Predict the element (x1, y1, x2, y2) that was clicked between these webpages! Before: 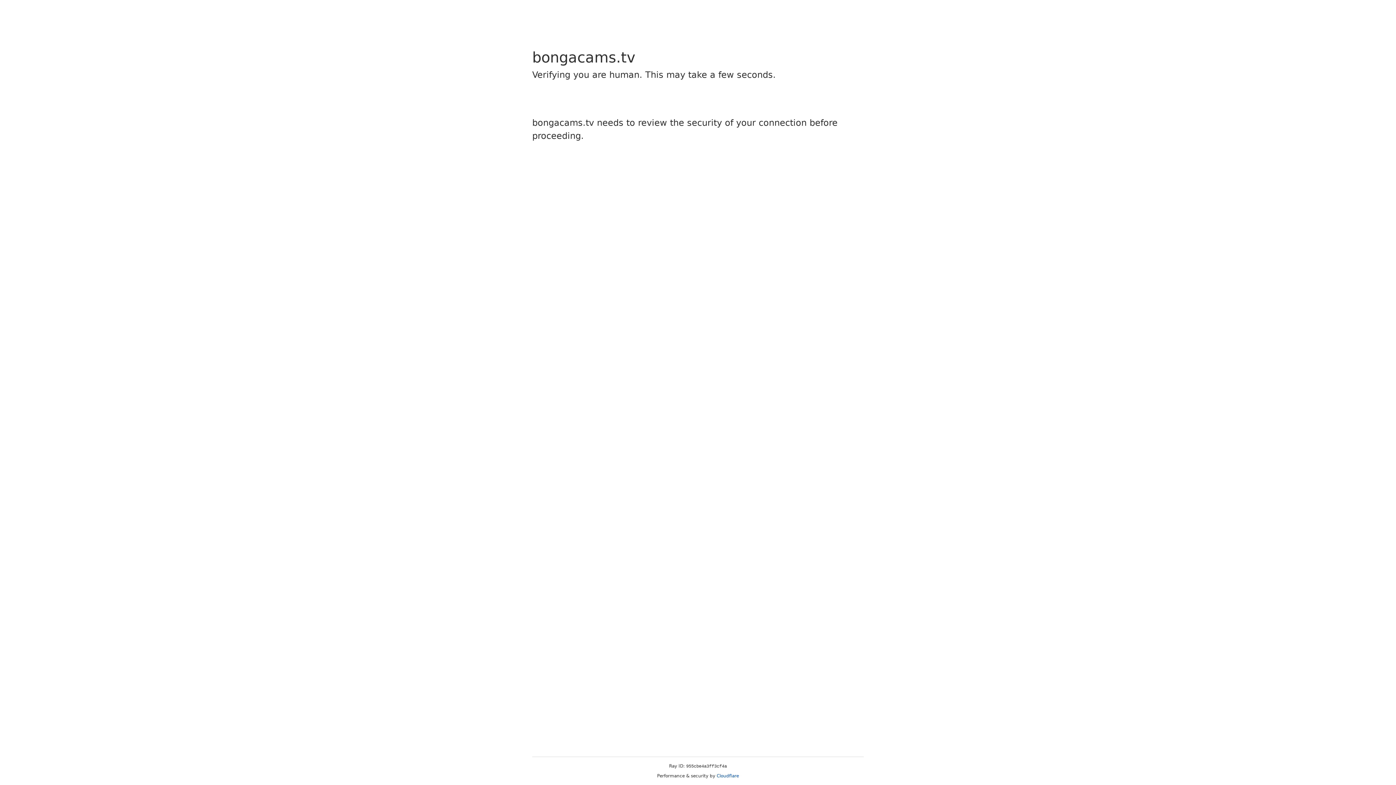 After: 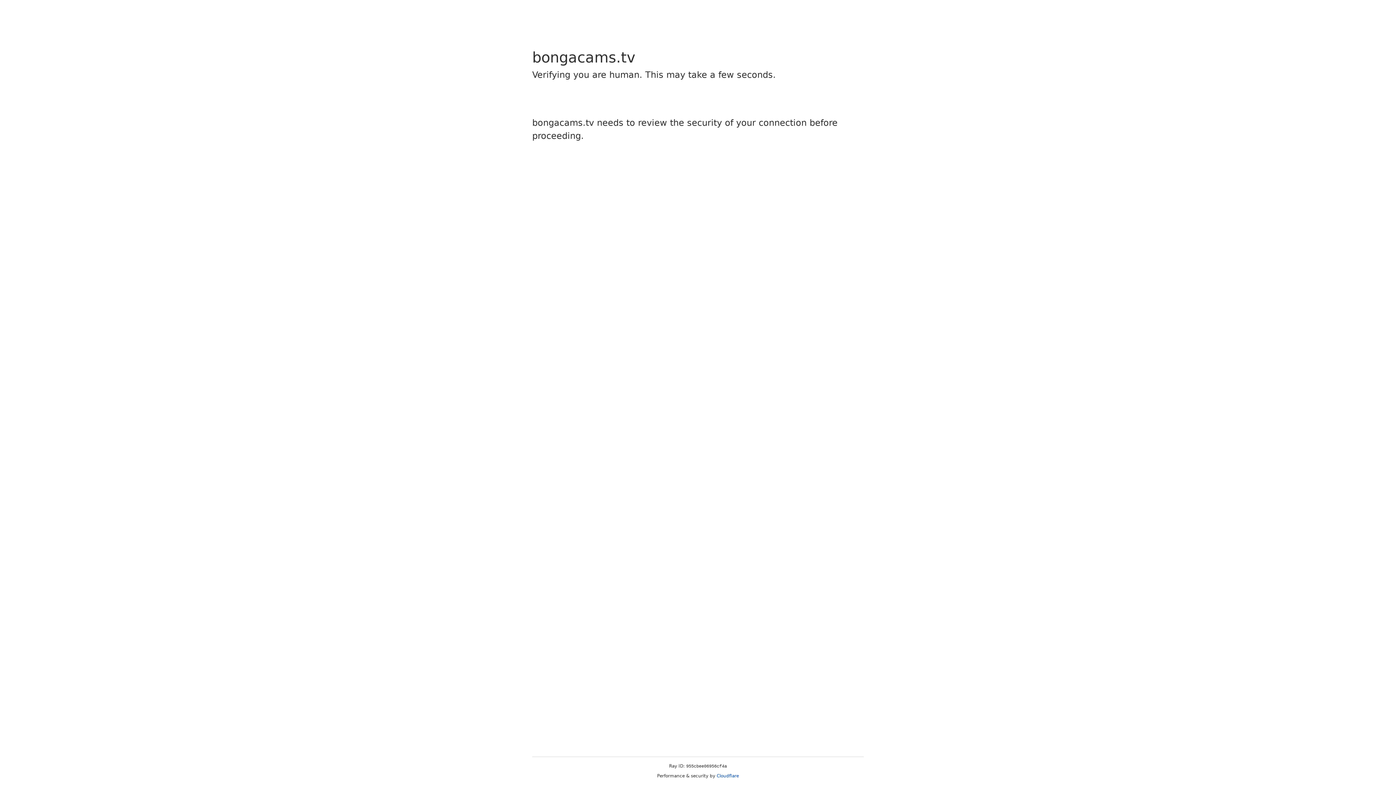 Action: bbox: (716, 773, 739, 778) label: Cloudflare